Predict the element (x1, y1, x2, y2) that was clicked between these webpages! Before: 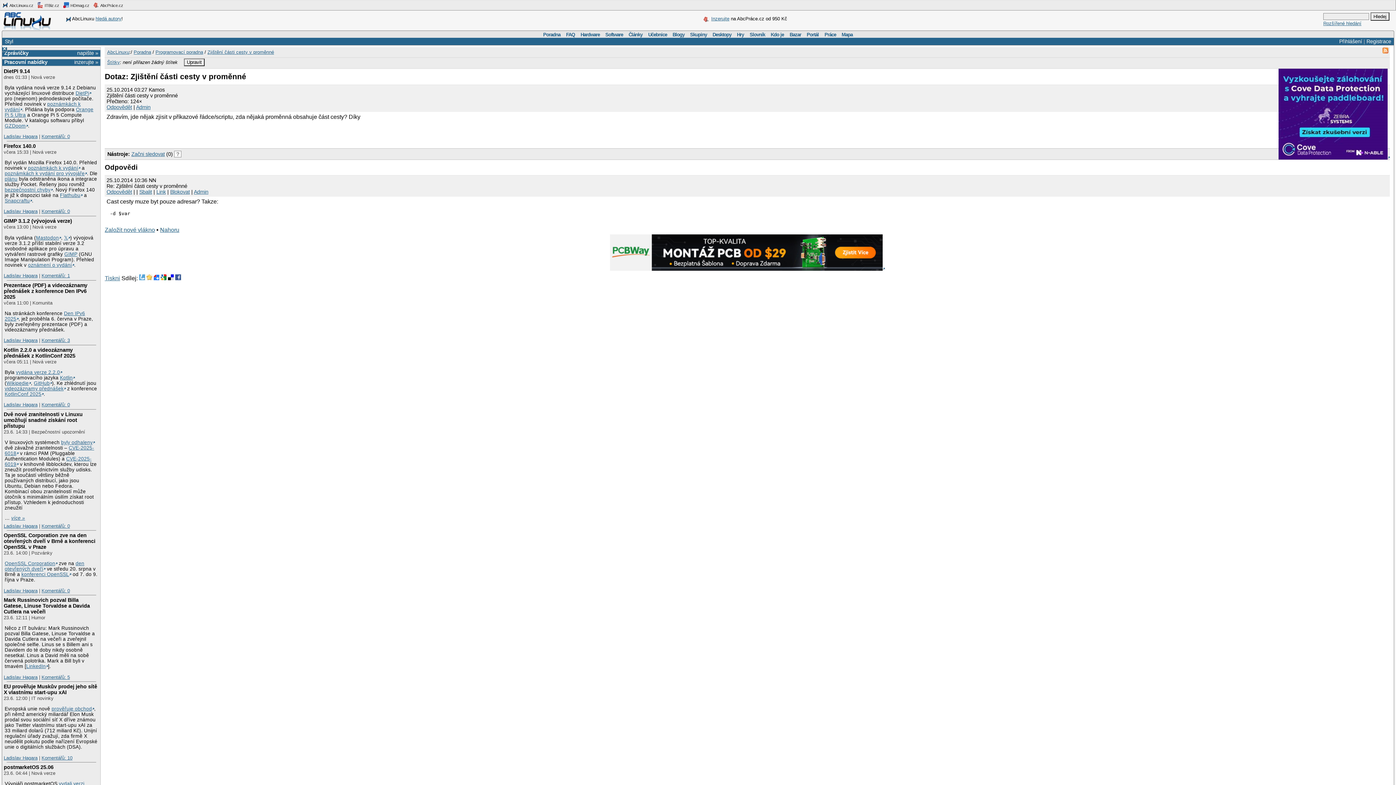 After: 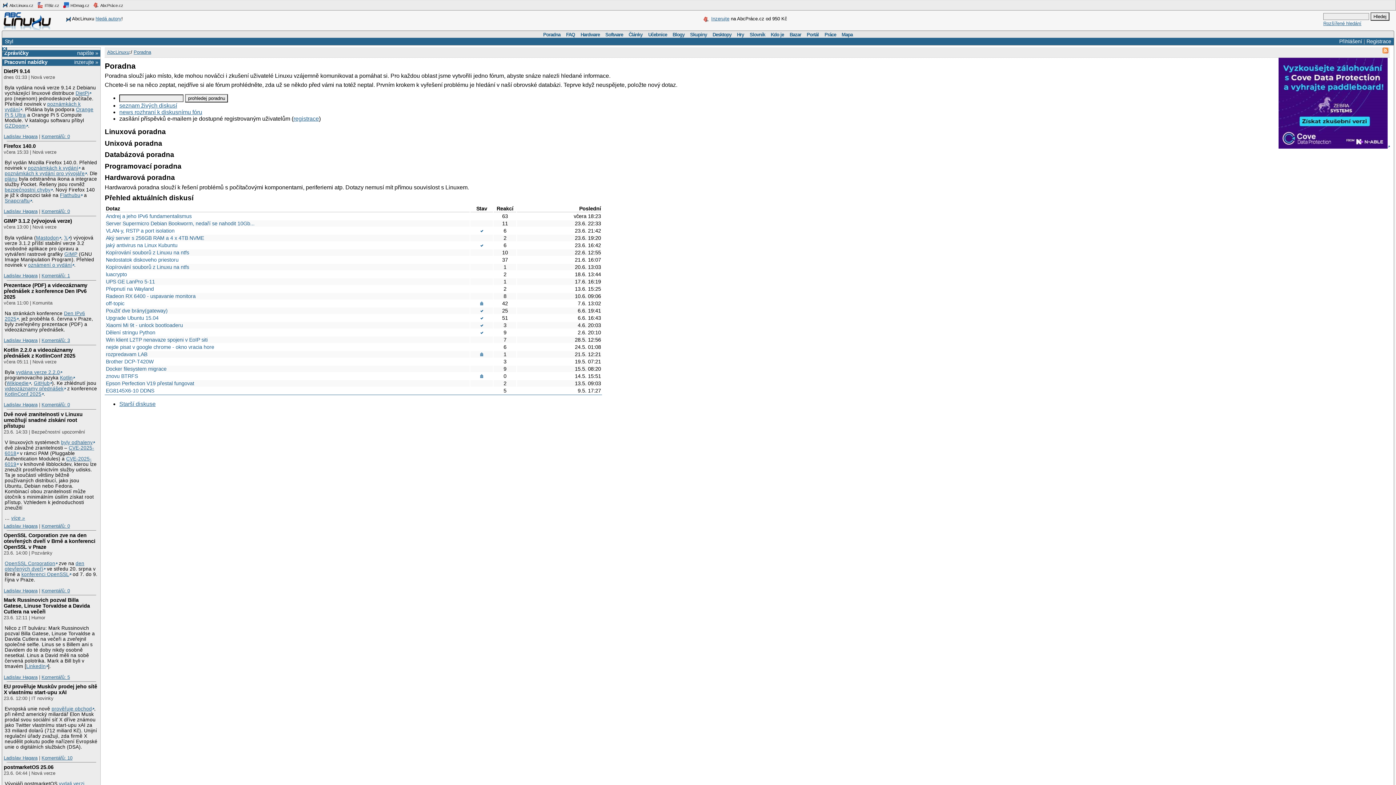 Action: label: Poradna bbox: (133, 49, 151, 55)